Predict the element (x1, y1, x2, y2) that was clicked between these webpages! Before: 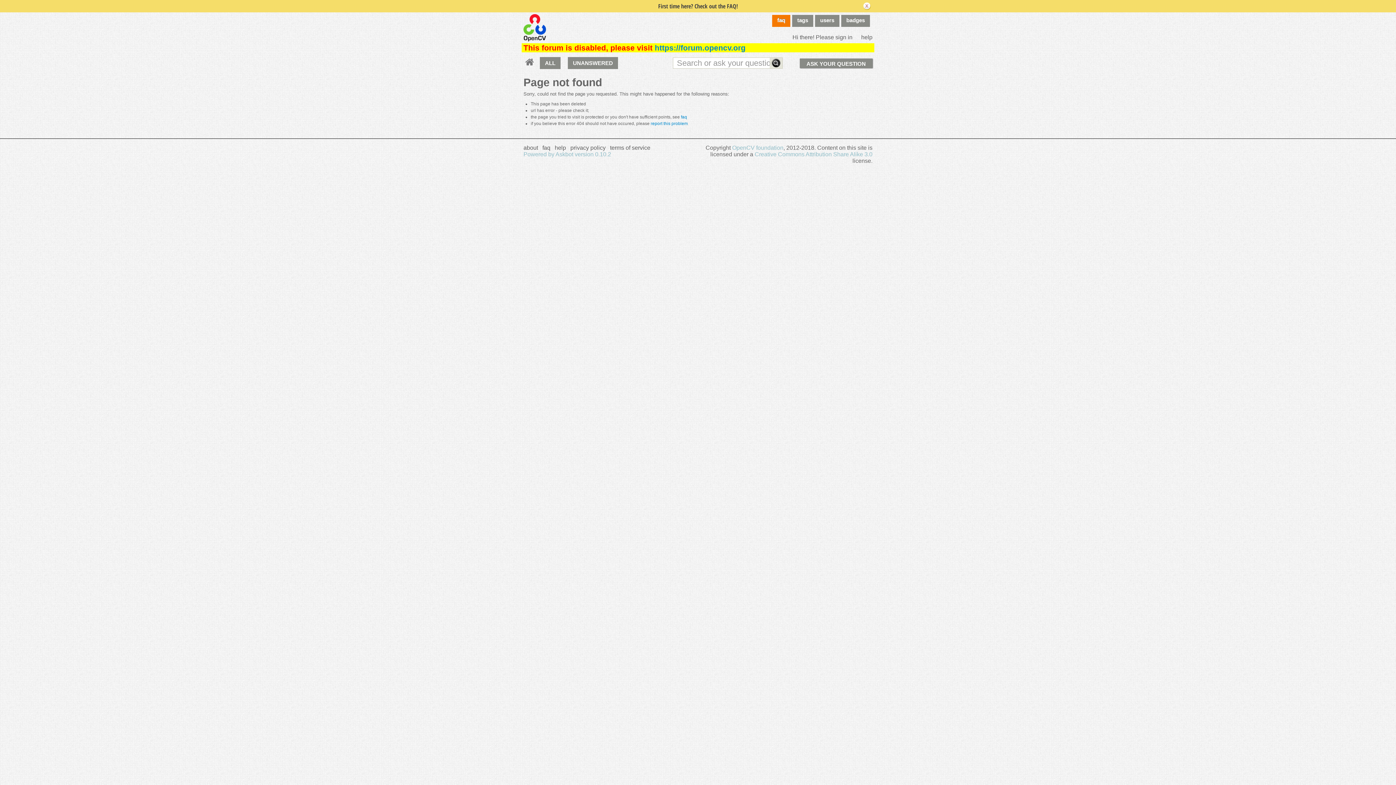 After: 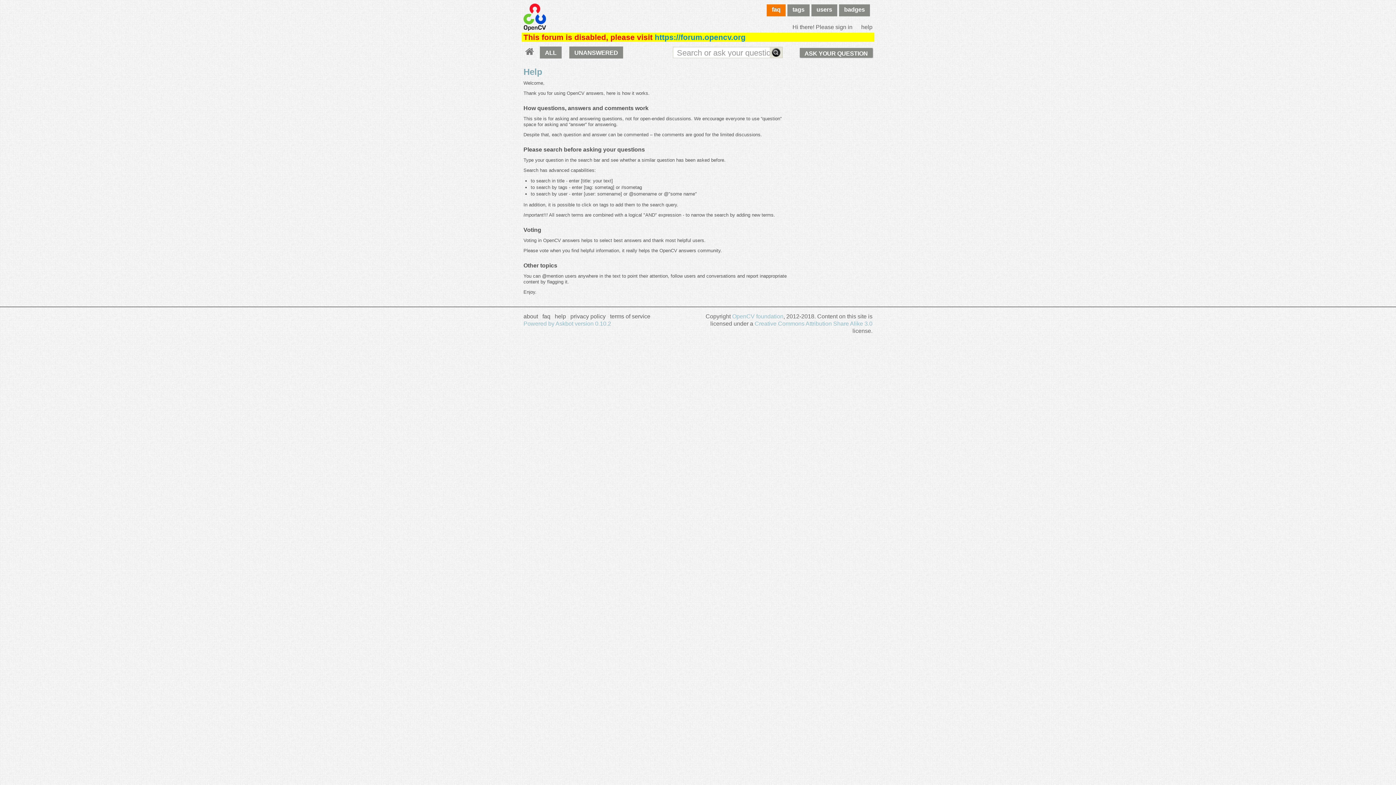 Action: label: help bbox: (861, 34, 872, 40)